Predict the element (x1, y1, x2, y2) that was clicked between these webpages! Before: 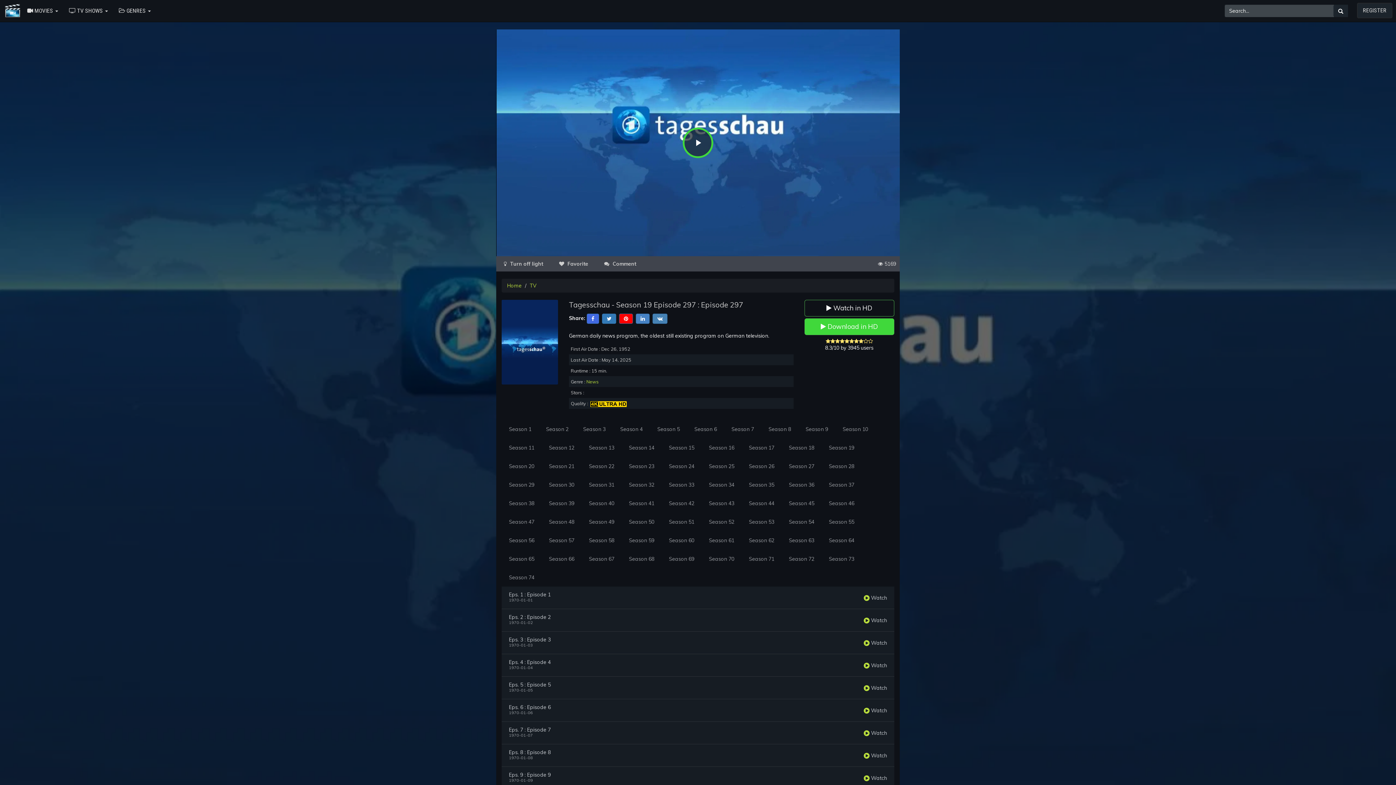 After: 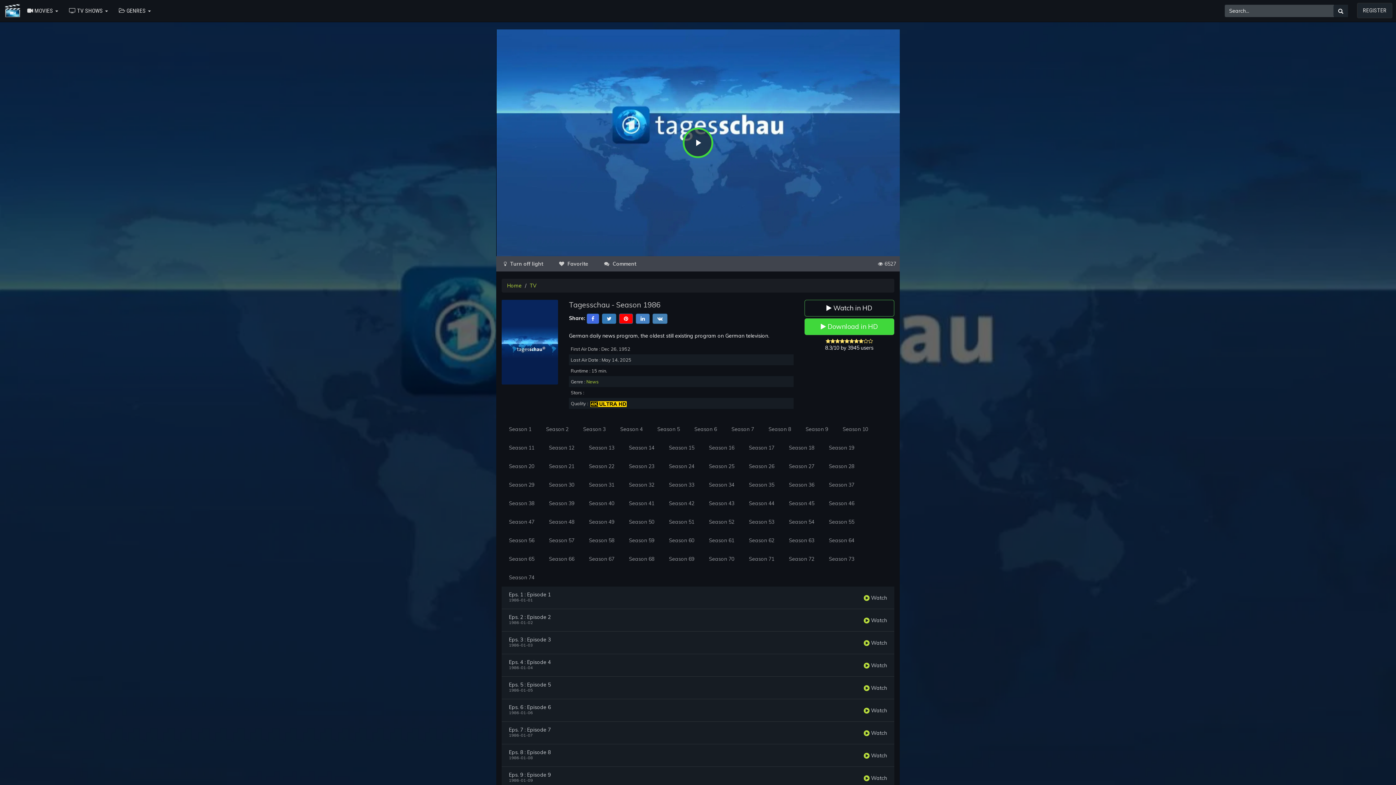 Action: label: Season 35 bbox: (741, 475, 781, 494)